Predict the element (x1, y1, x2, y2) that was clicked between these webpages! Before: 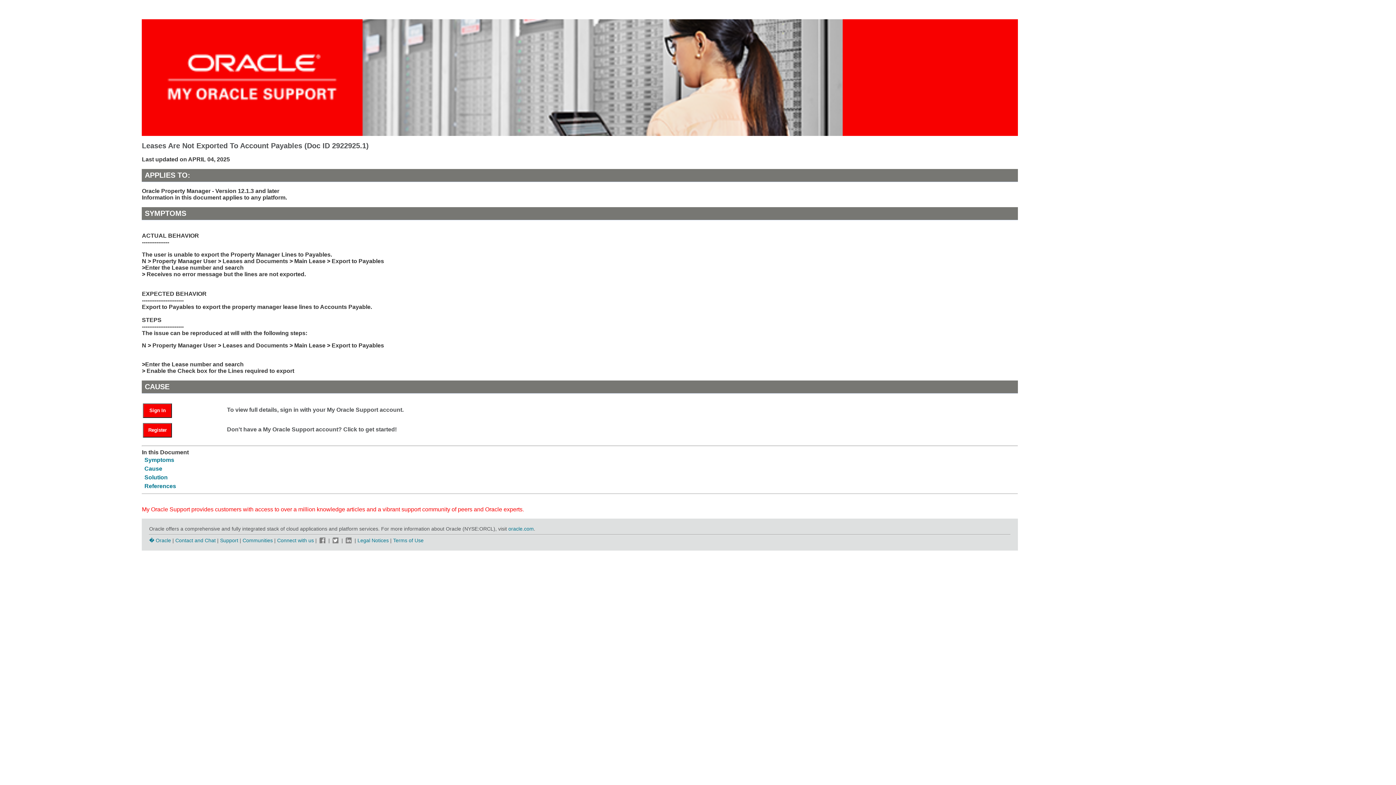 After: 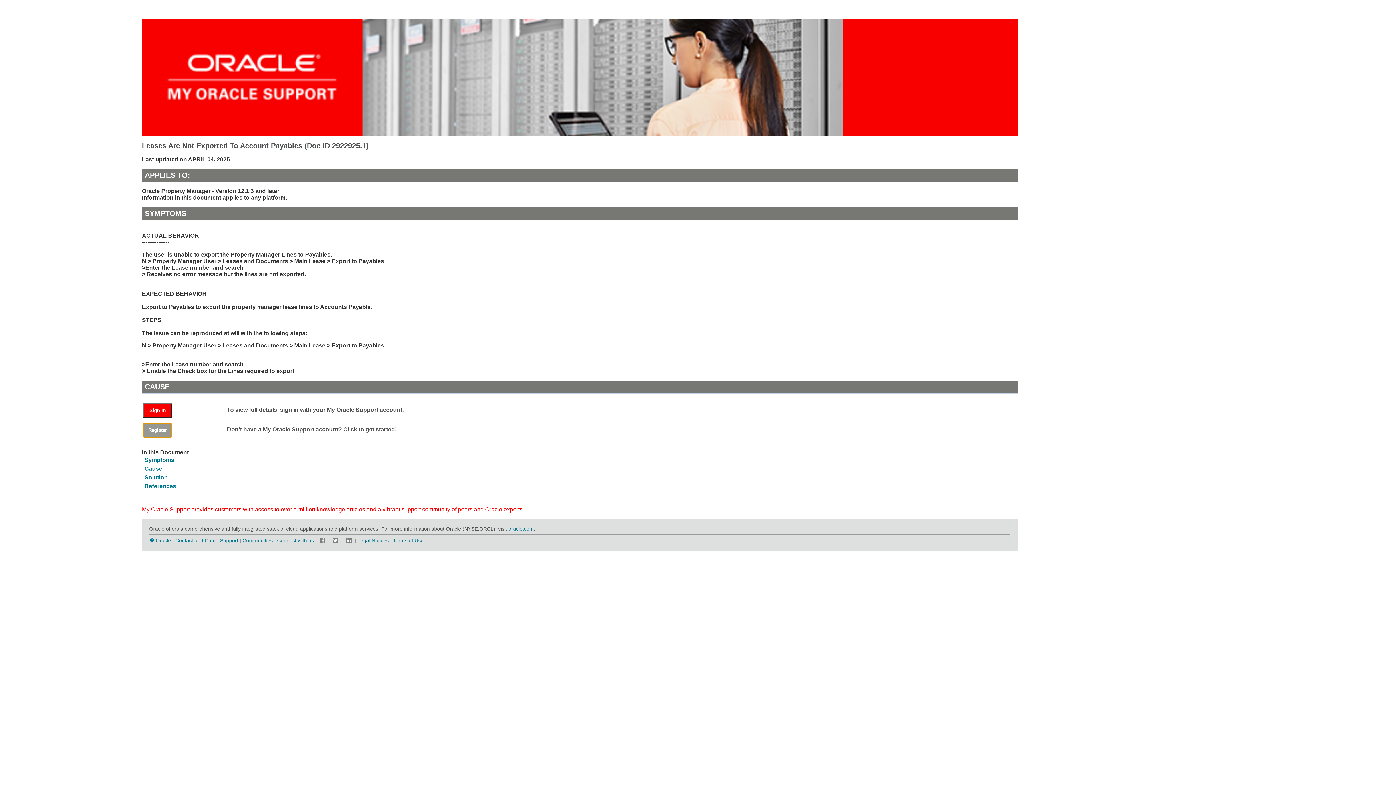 Action: bbox: (143, 426, 179, 433) label: Register